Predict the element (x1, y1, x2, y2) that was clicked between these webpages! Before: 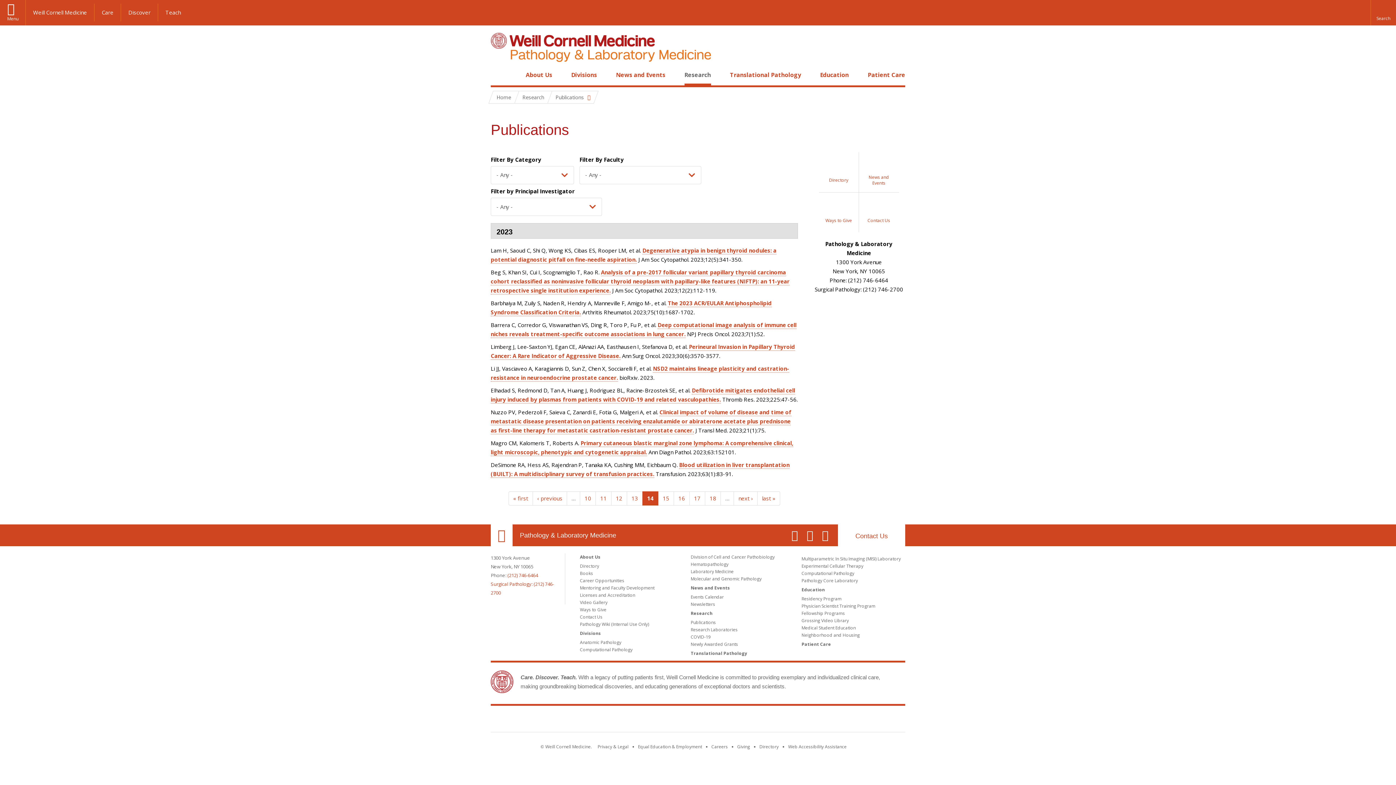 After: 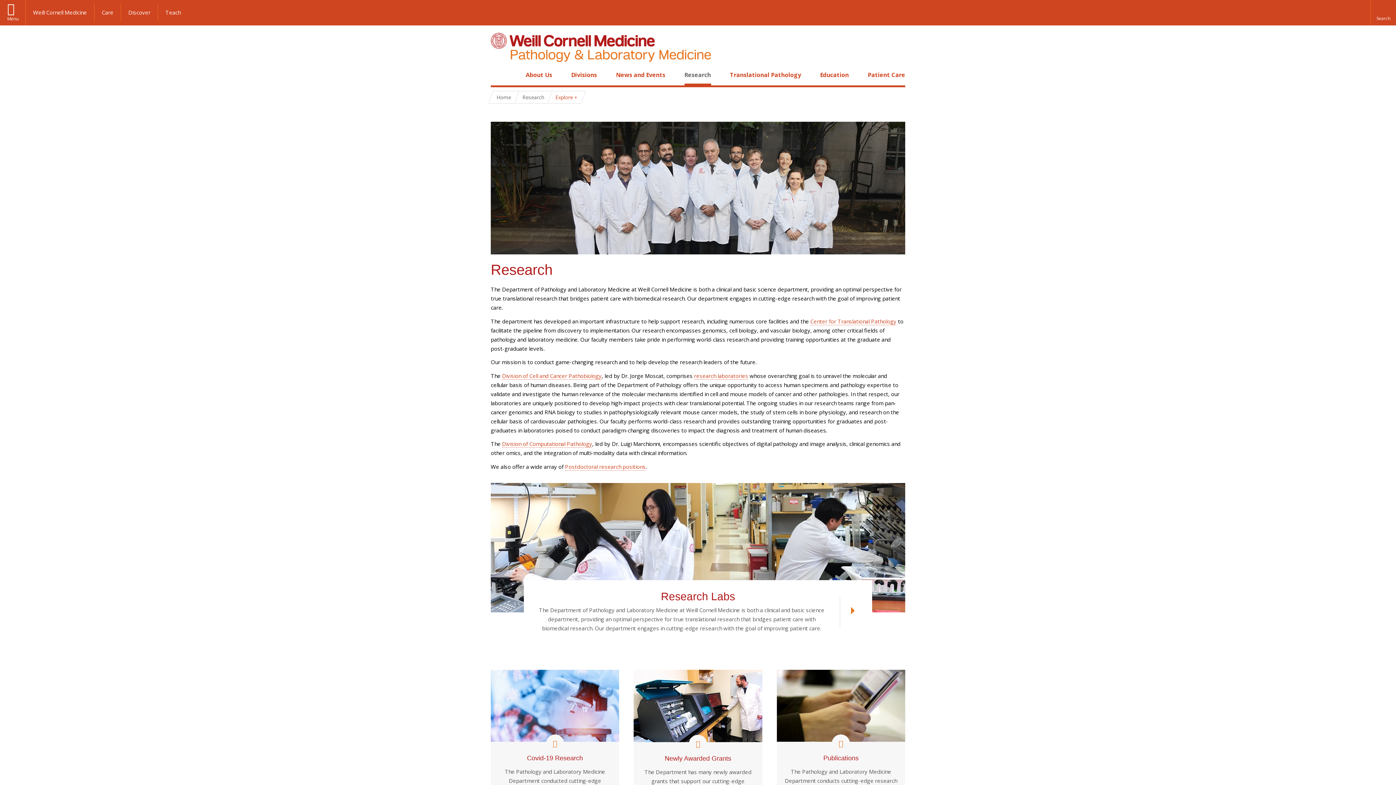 Action: bbox: (690, 610, 712, 616) label: Research